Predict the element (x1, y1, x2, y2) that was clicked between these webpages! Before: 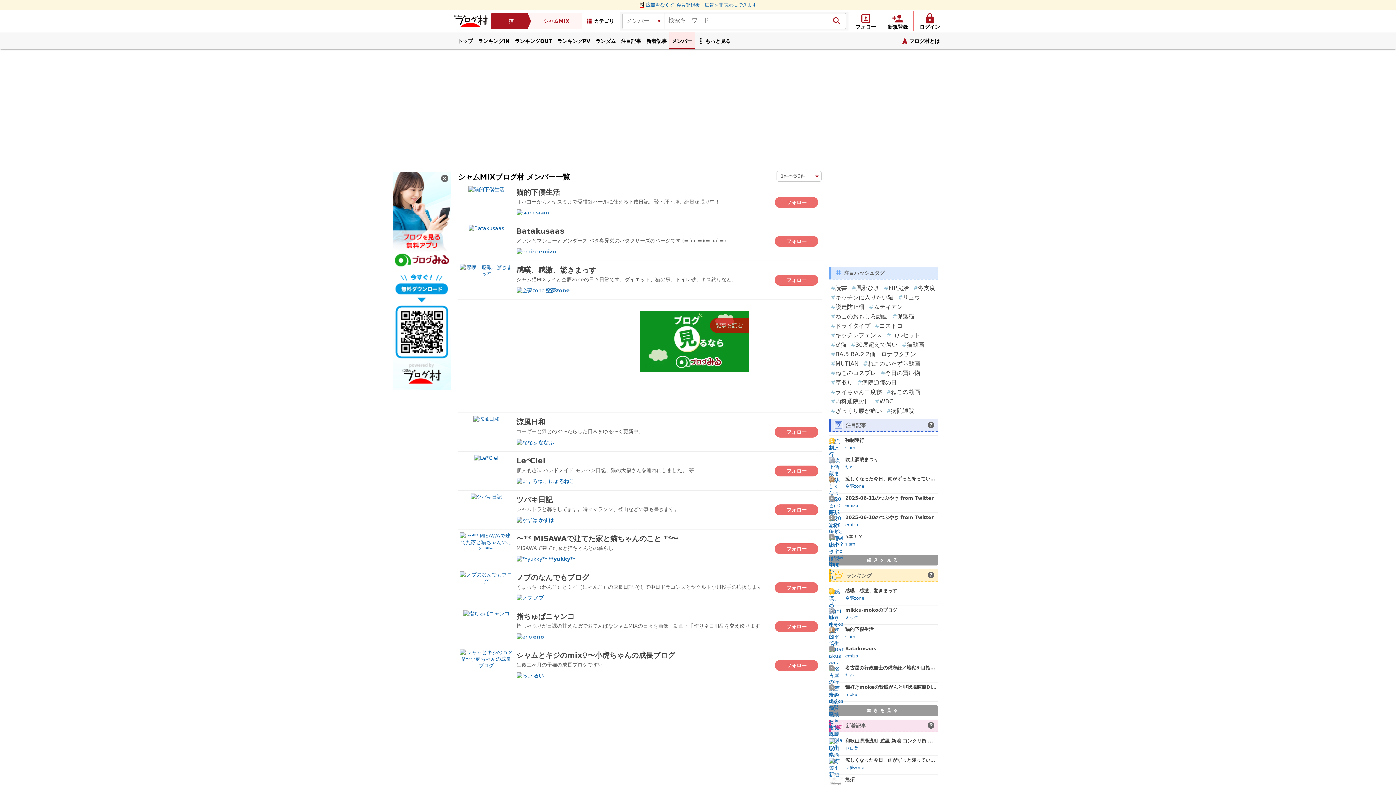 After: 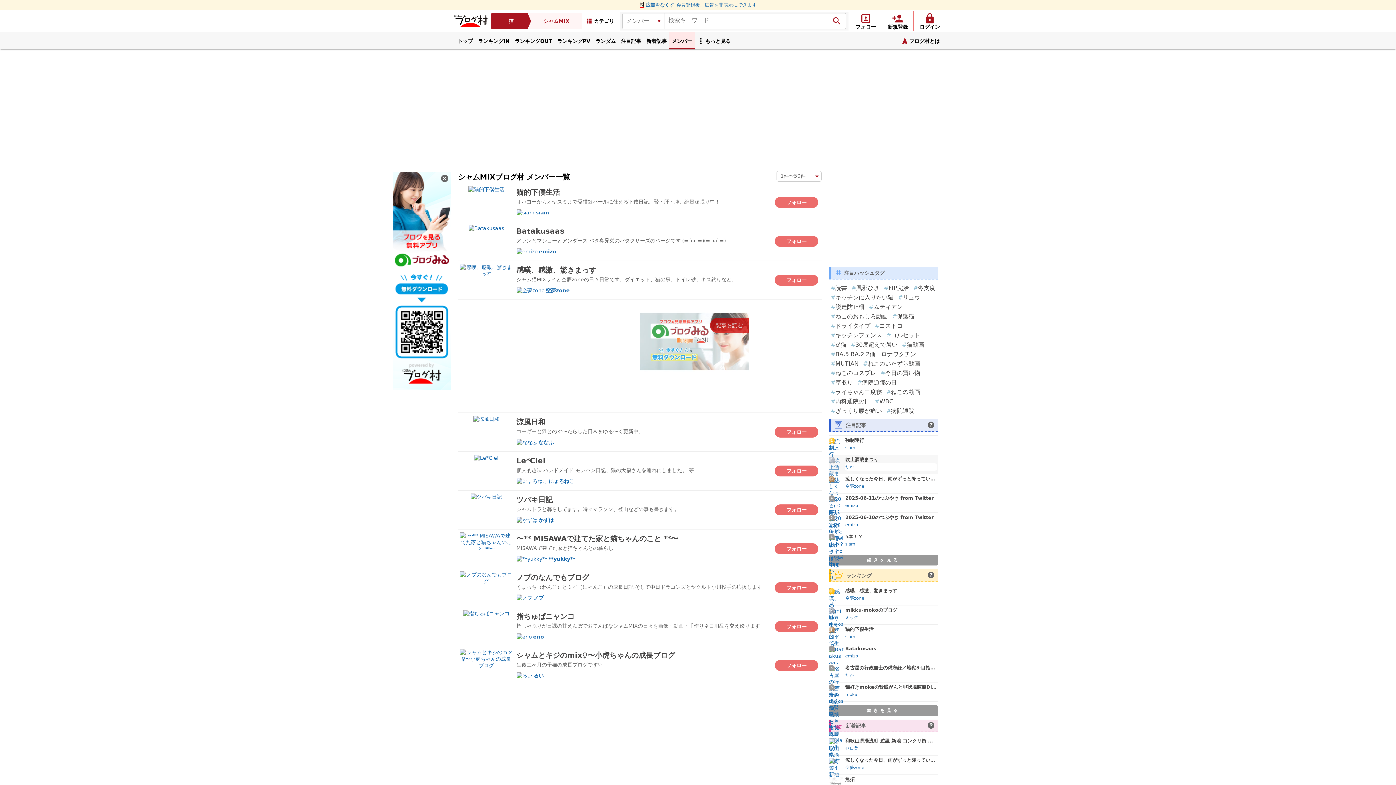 Action: bbox: (829, 457, 843, 472) label: 2